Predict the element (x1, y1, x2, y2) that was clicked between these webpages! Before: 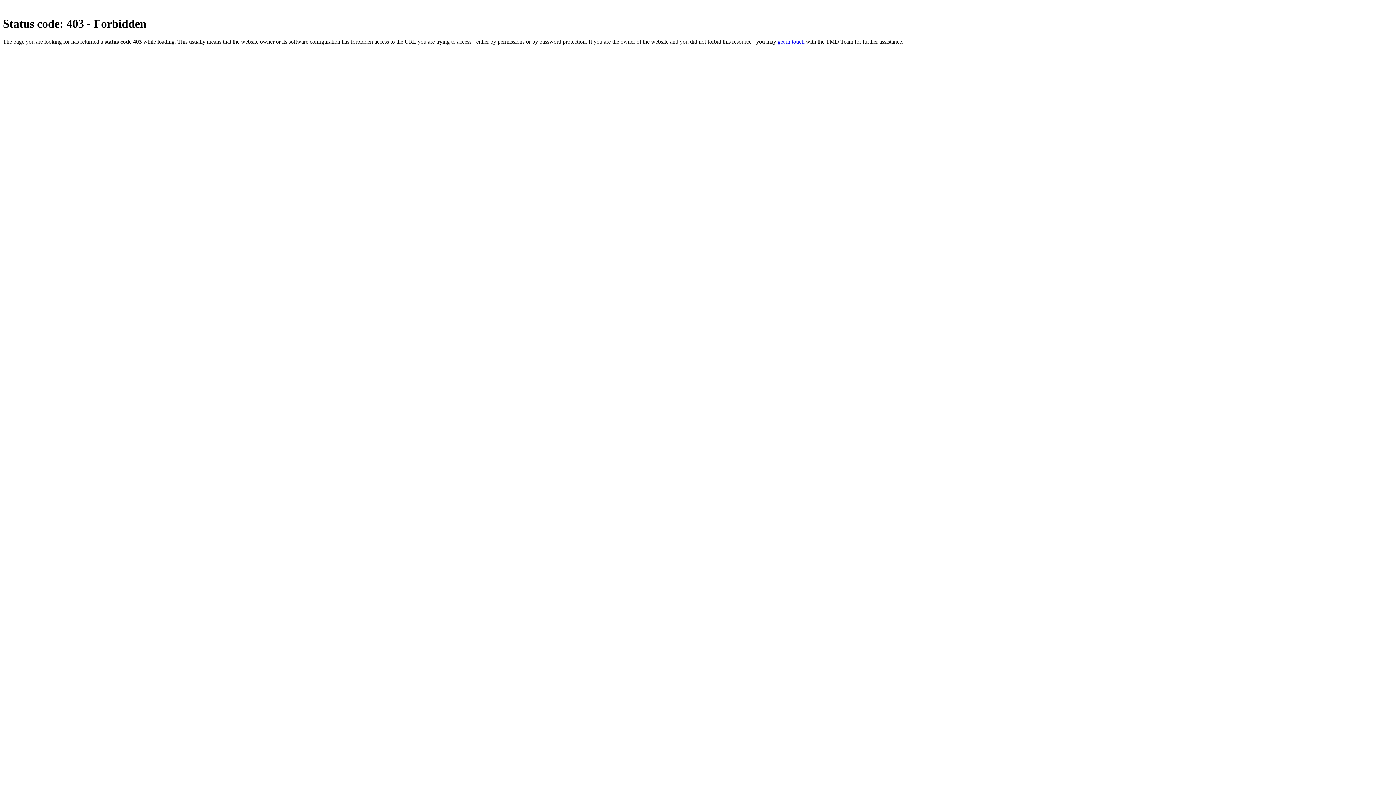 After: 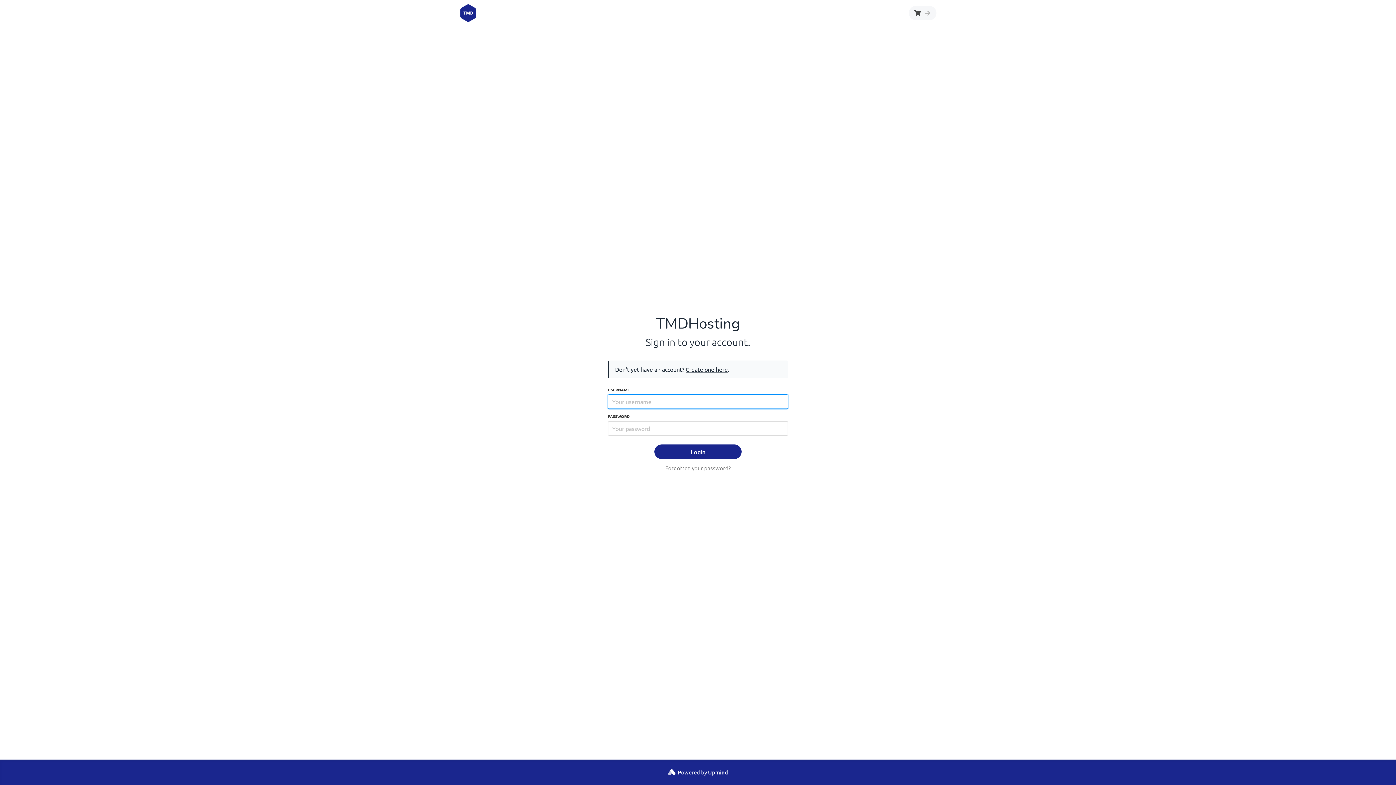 Action: label: get in touch bbox: (777, 38, 804, 44)